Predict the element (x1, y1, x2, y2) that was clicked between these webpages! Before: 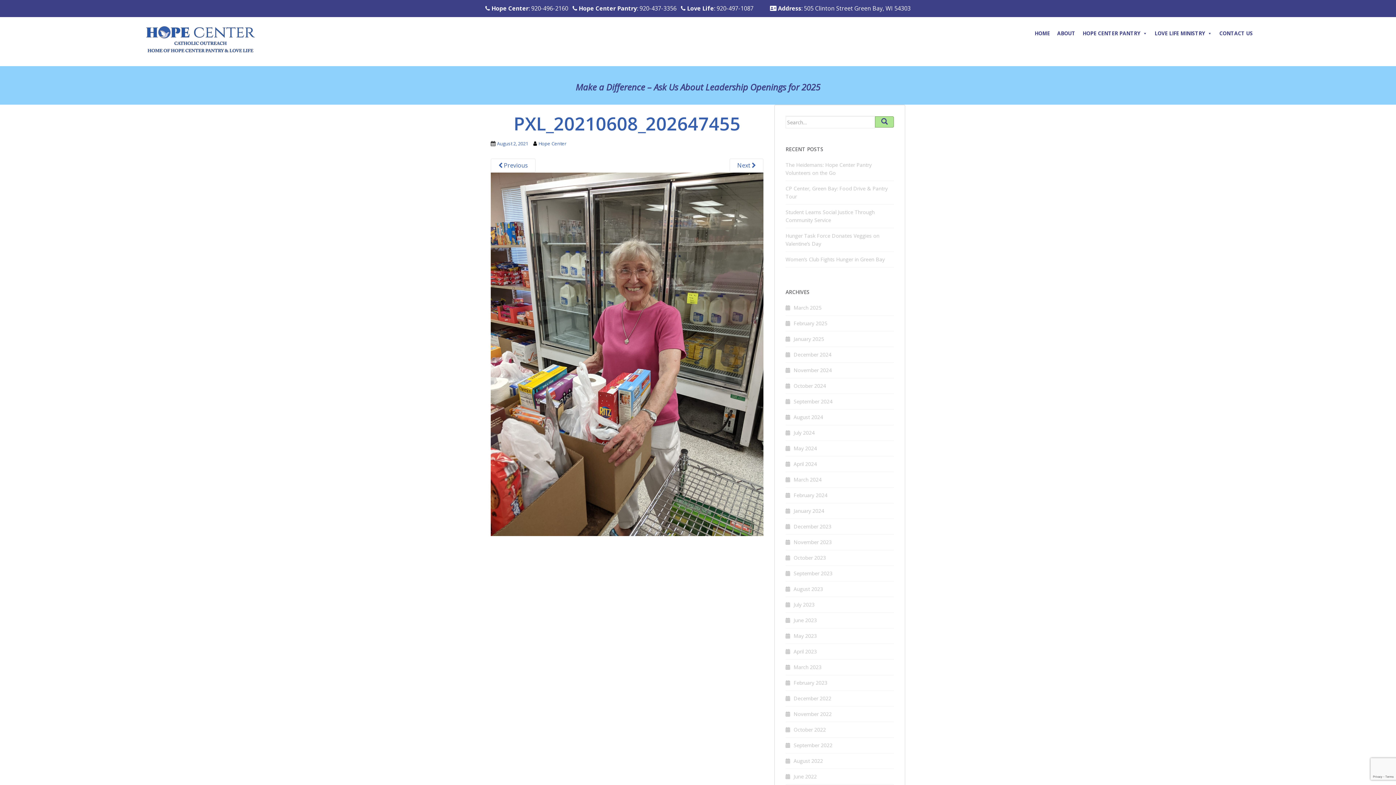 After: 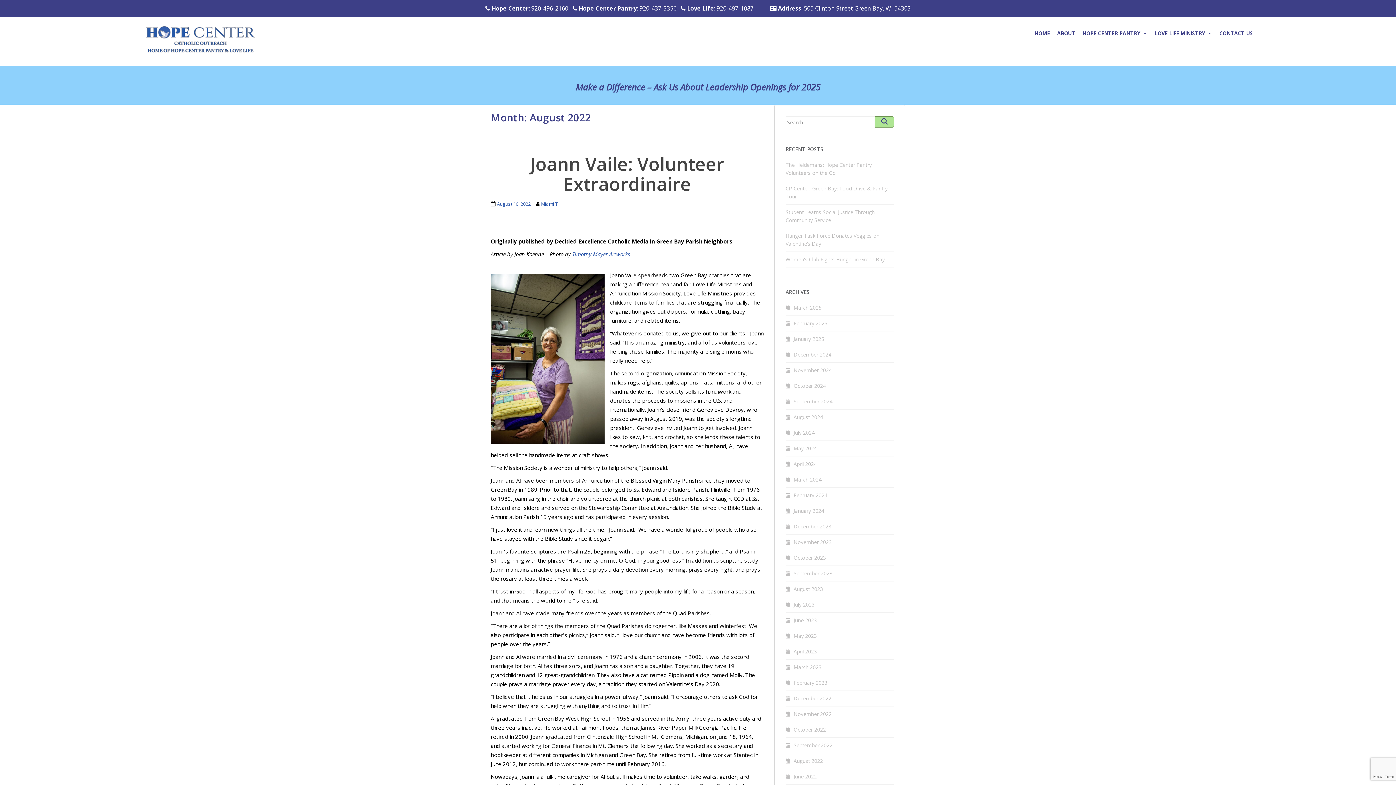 Action: bbox: (793, 757, 823, 764) label: August 2022